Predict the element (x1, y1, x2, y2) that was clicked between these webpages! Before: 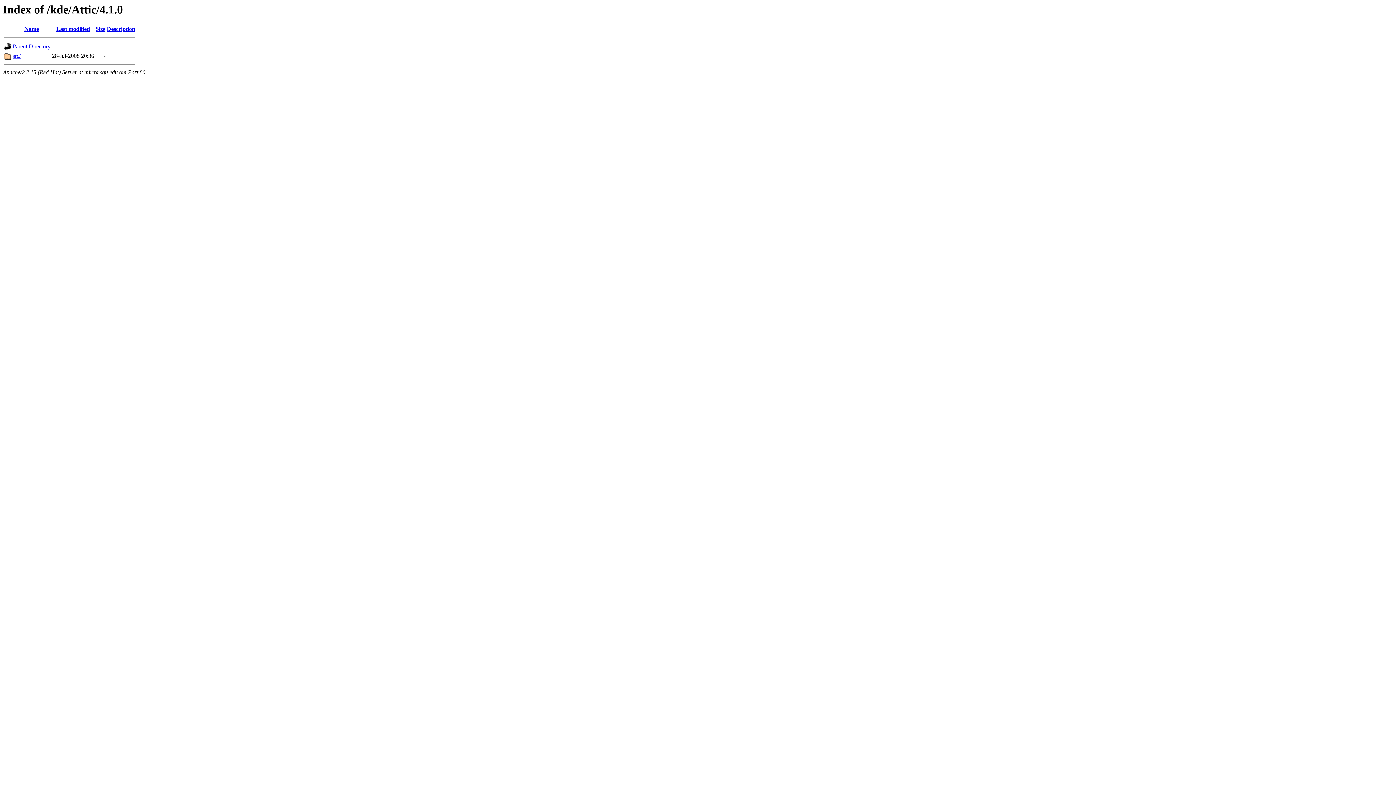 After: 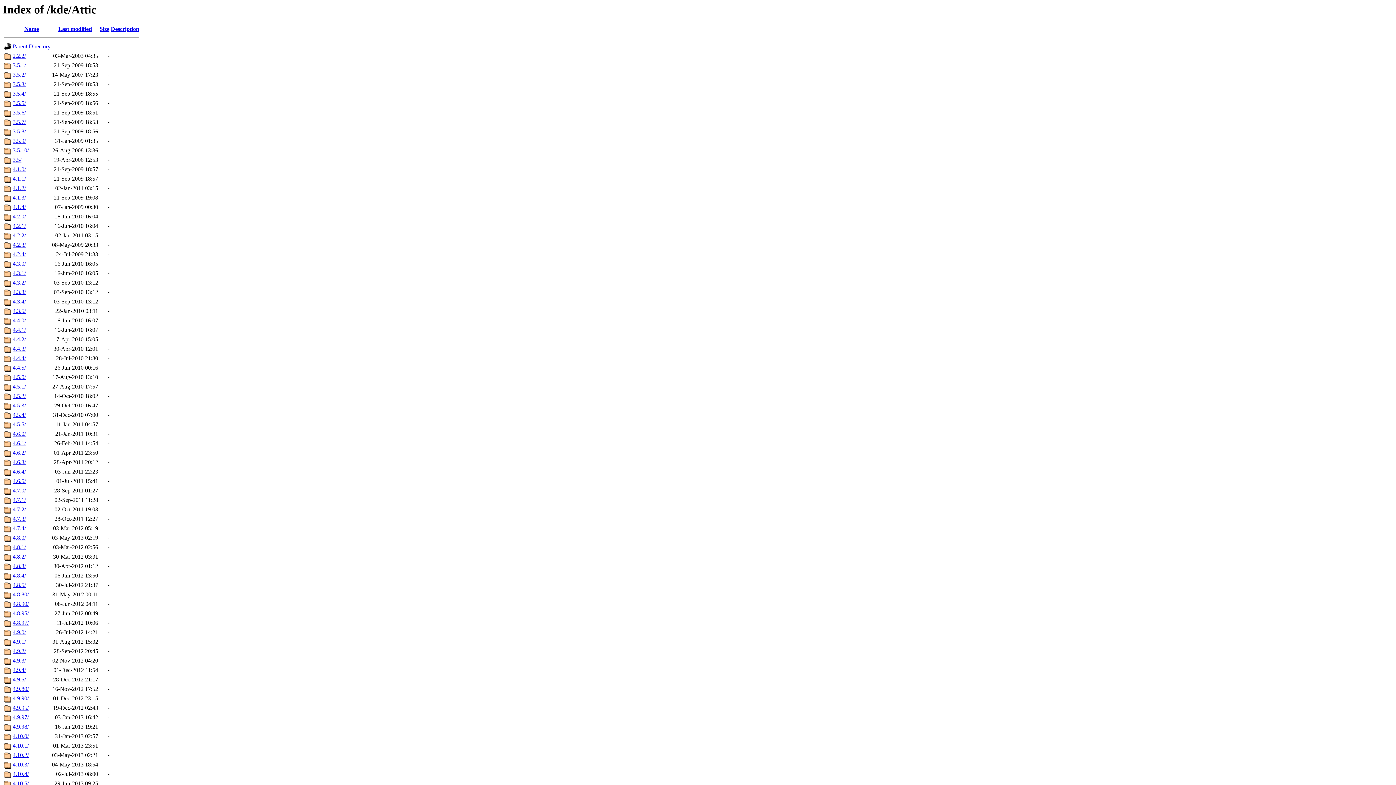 Action: bbox: (12, 43, 50, 49) label: Parent Directory